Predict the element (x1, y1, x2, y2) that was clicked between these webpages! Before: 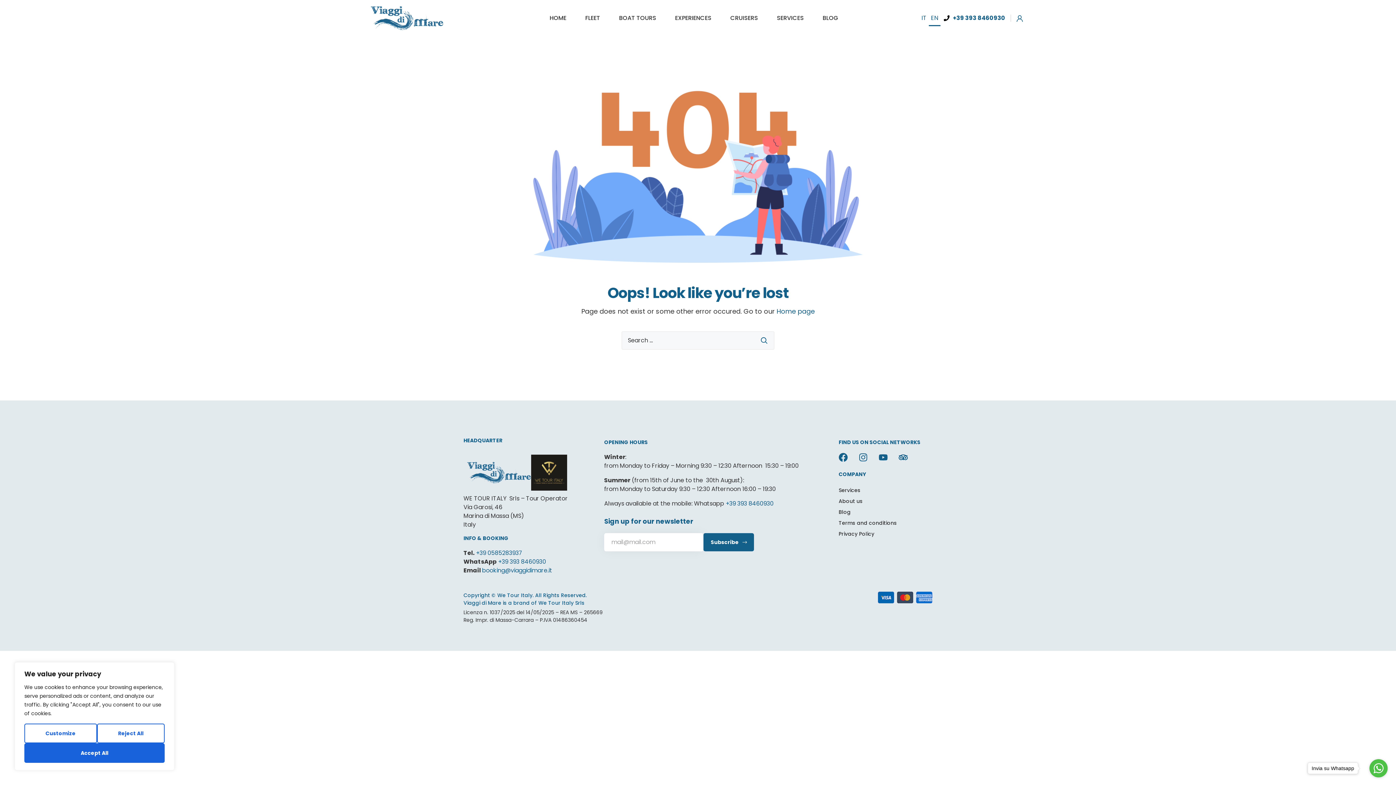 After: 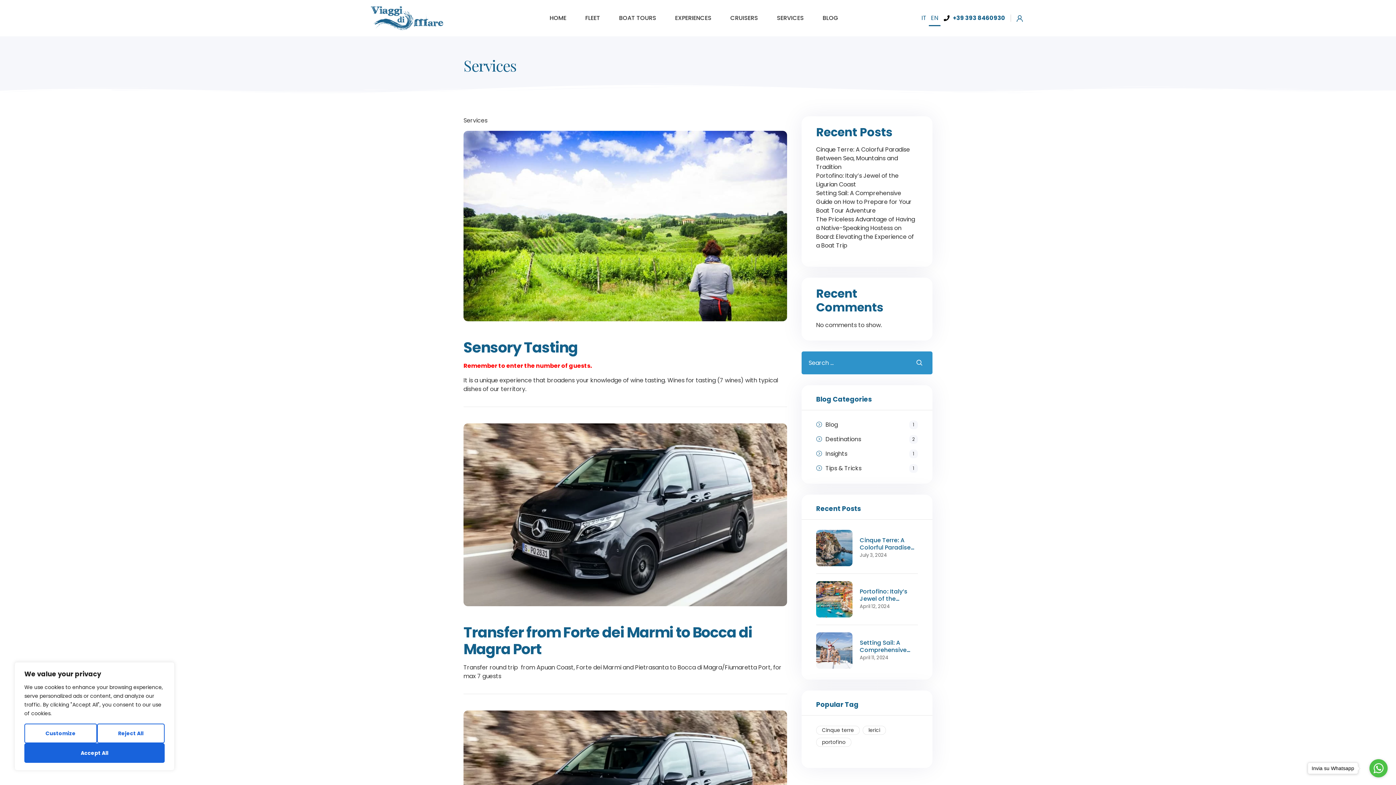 Action: label: Services bbox: (838, 485, 860, 496)